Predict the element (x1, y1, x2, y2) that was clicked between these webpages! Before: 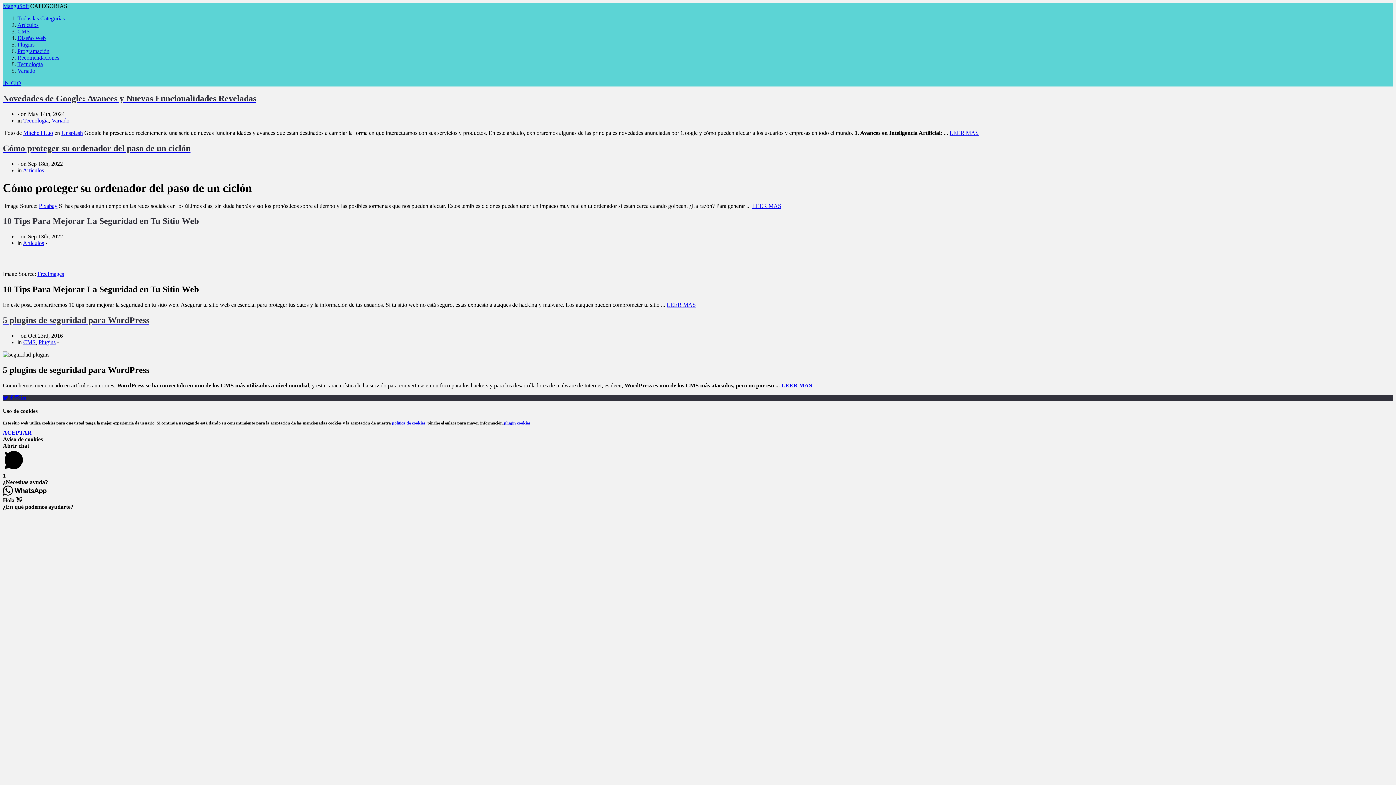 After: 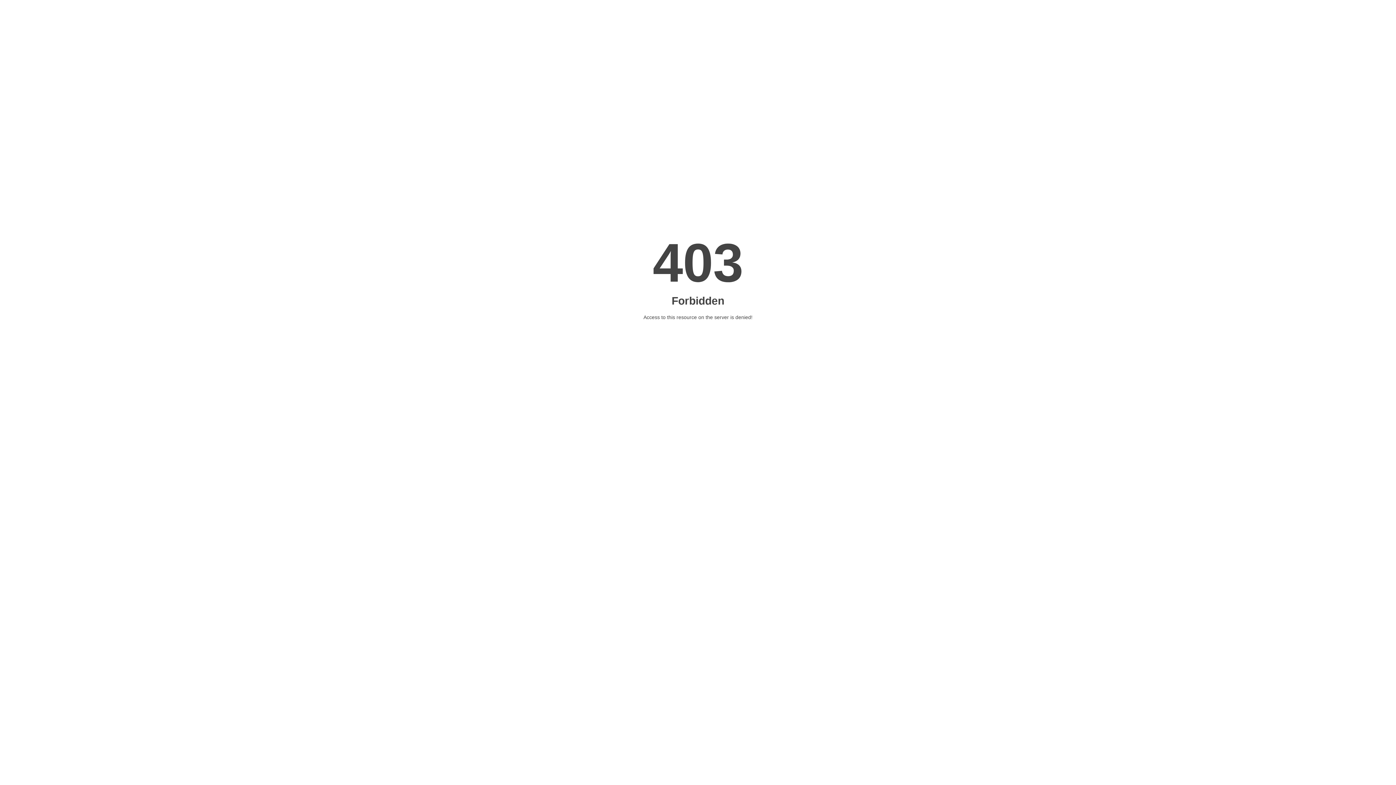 Action: bbox: (392, 420, 425, 425) label: política de cookies